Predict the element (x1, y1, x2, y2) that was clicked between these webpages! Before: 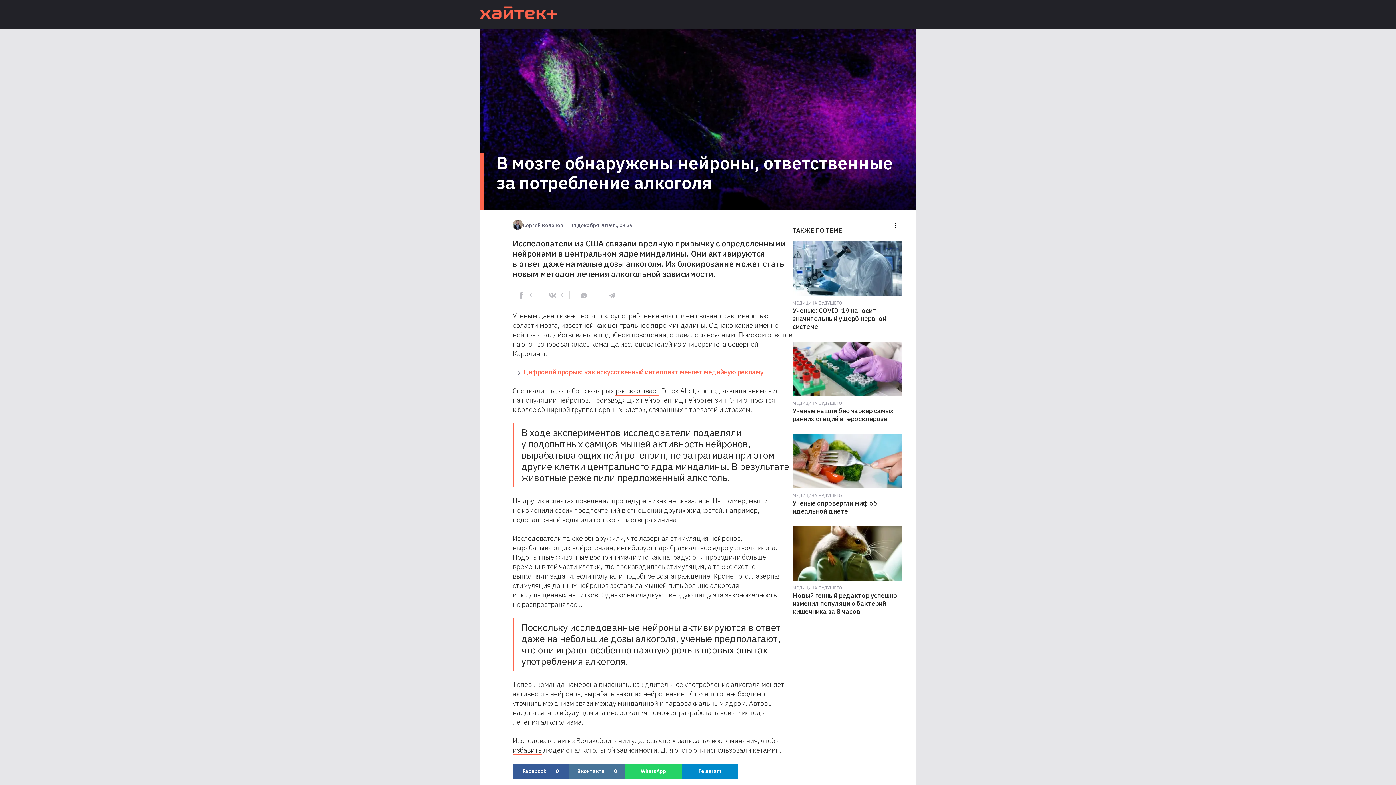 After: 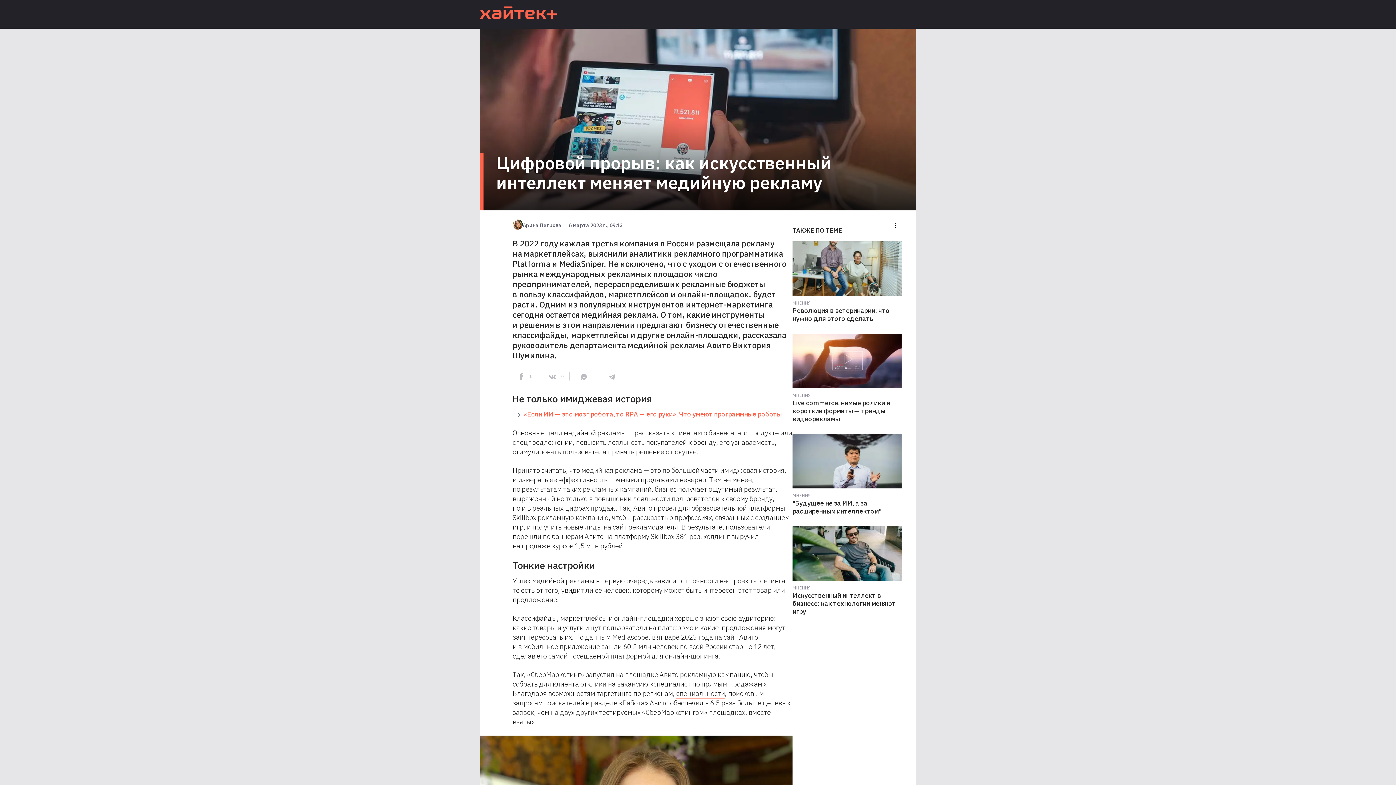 Action: label: Цифровой прорыв: как искусственный интеллект меняет медийную рекламу bbox: (512, 367, 792, 377)